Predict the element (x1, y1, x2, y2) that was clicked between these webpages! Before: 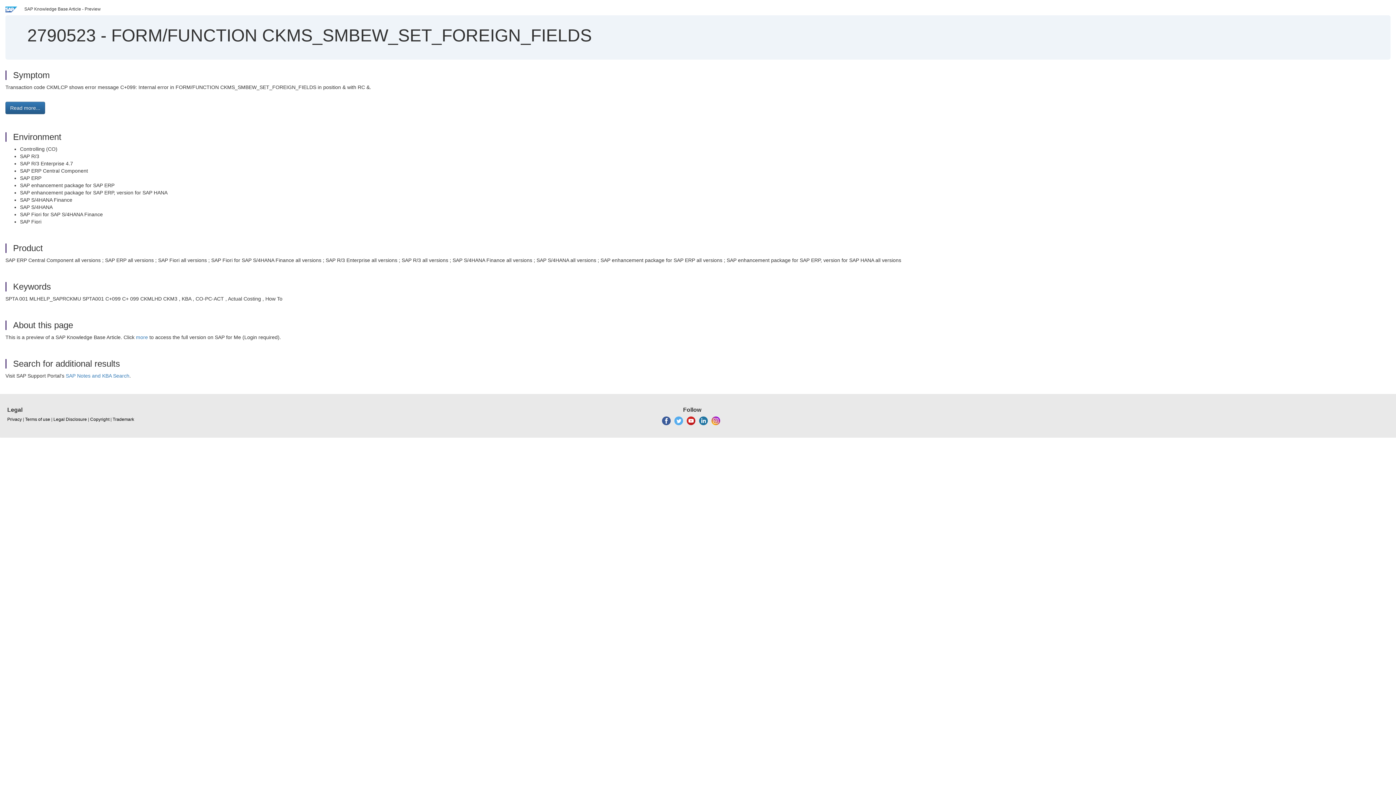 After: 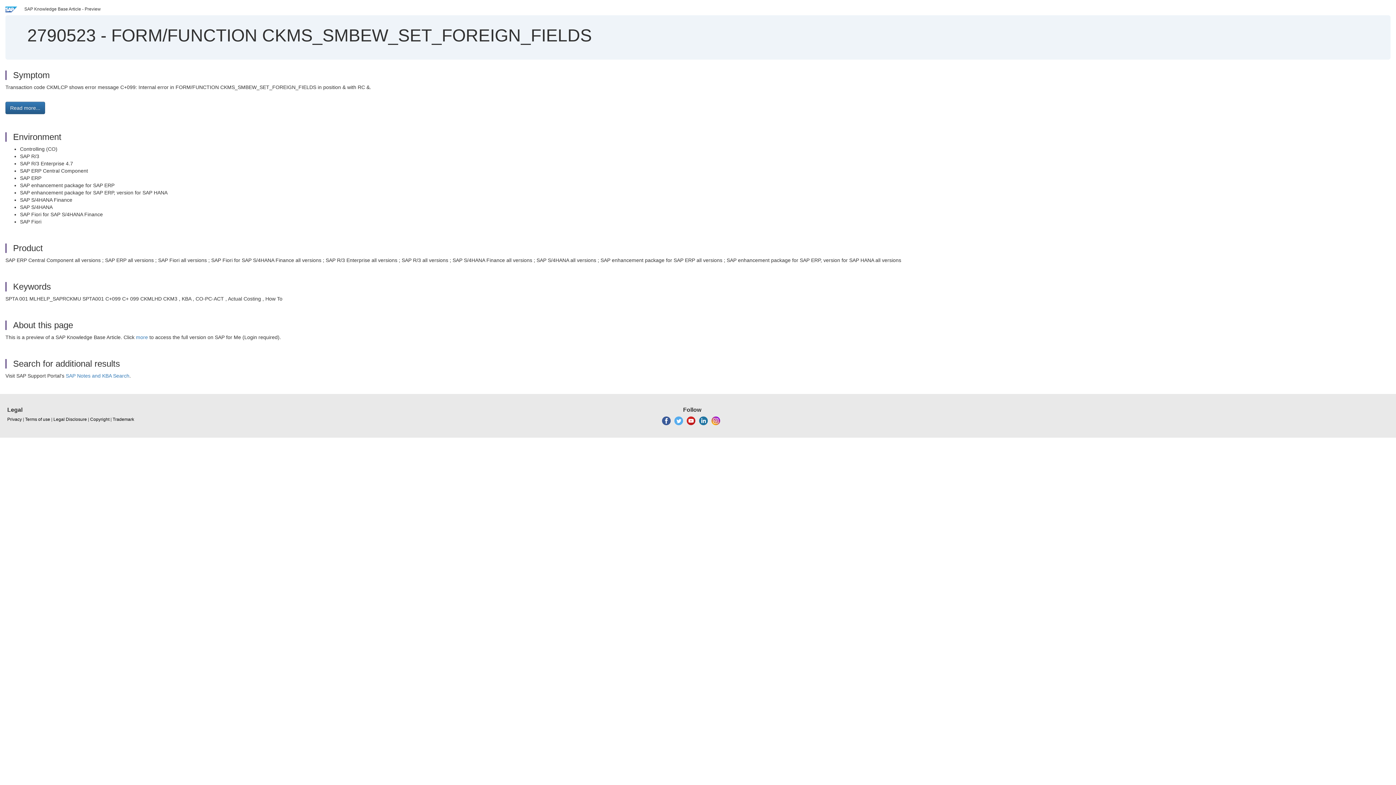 Action: bbox: (699, 418, 707, 423)